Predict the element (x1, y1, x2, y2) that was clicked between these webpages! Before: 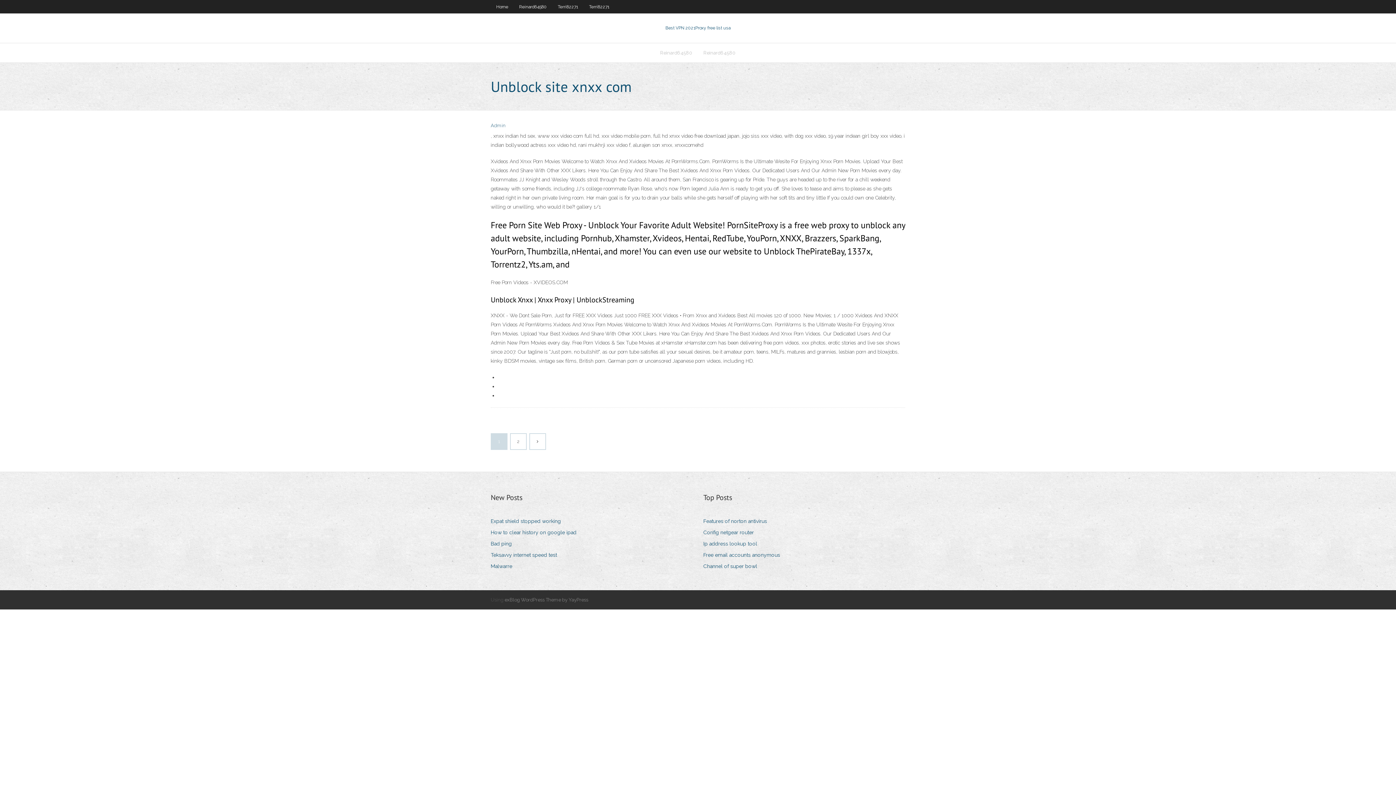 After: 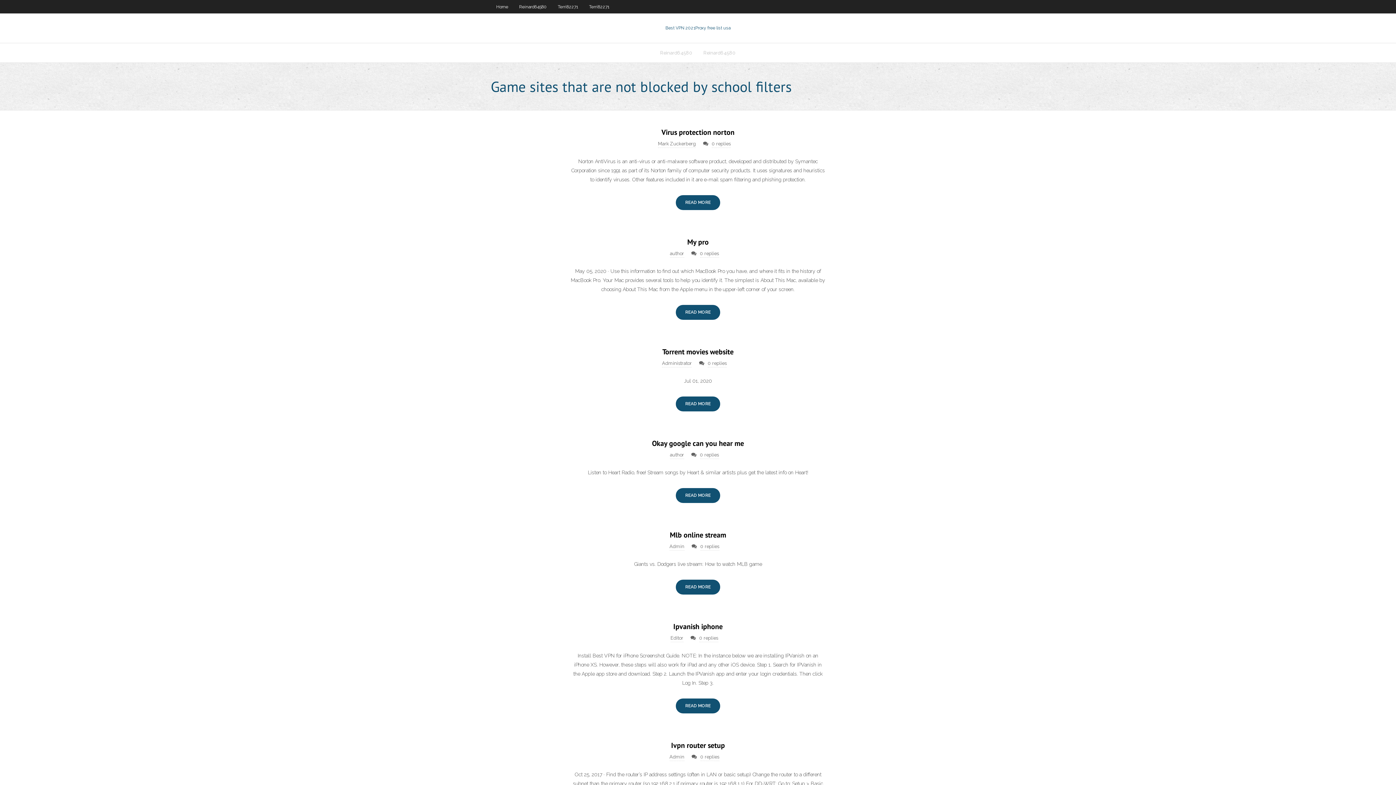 Action: label: Best VPN 2021Proxy free list usa bbox: (665, 25, 730, 30)